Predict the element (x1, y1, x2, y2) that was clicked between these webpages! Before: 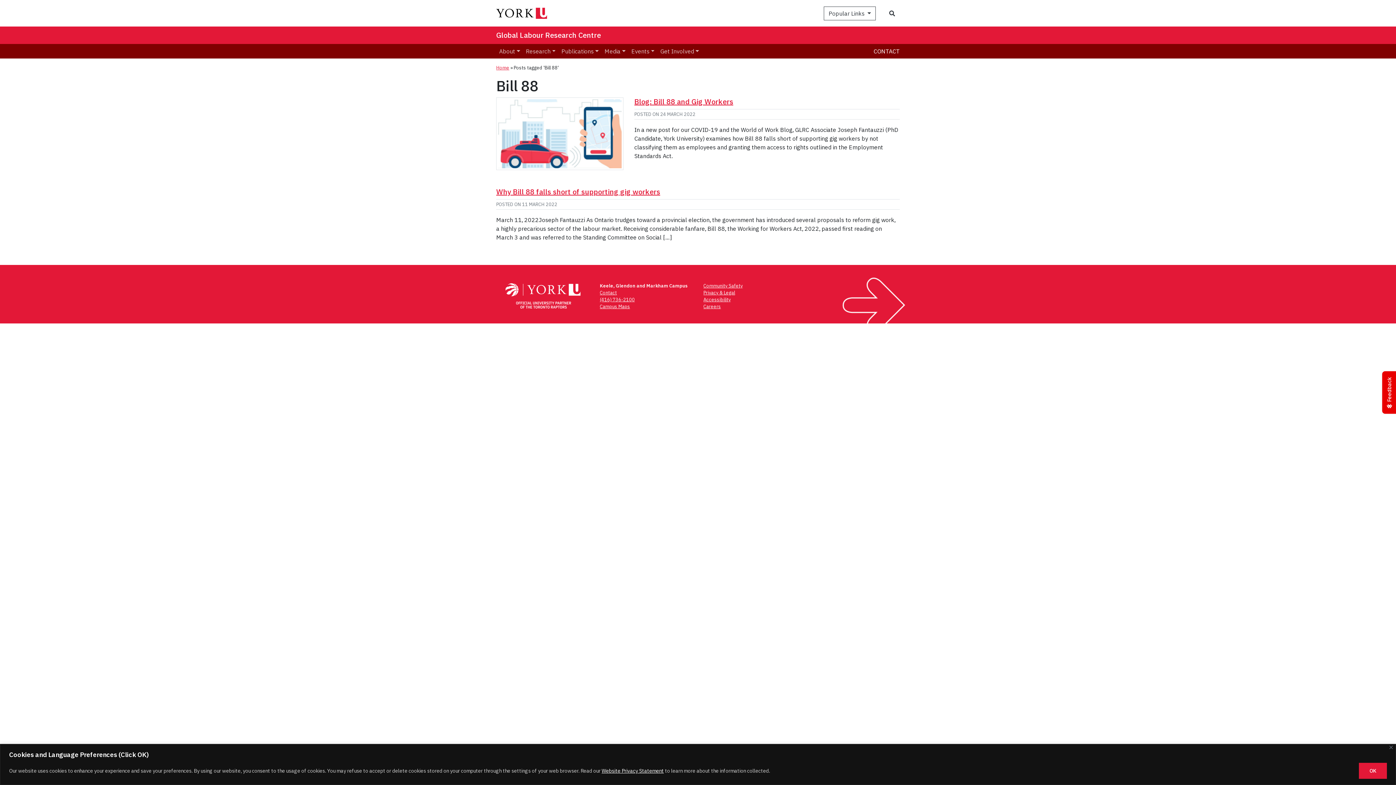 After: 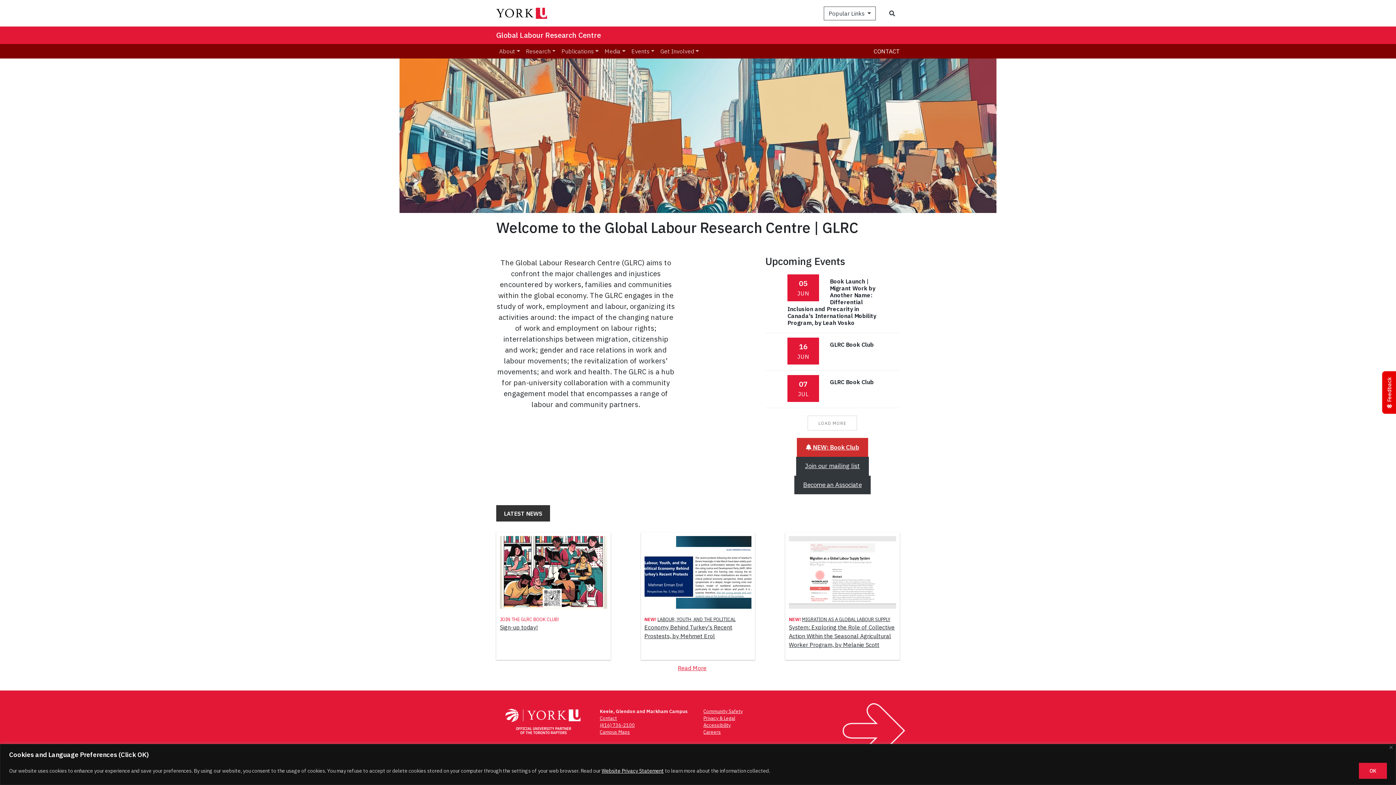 Action: label: Global Labour Research Centre bbox: (496, 28, 601, 42)